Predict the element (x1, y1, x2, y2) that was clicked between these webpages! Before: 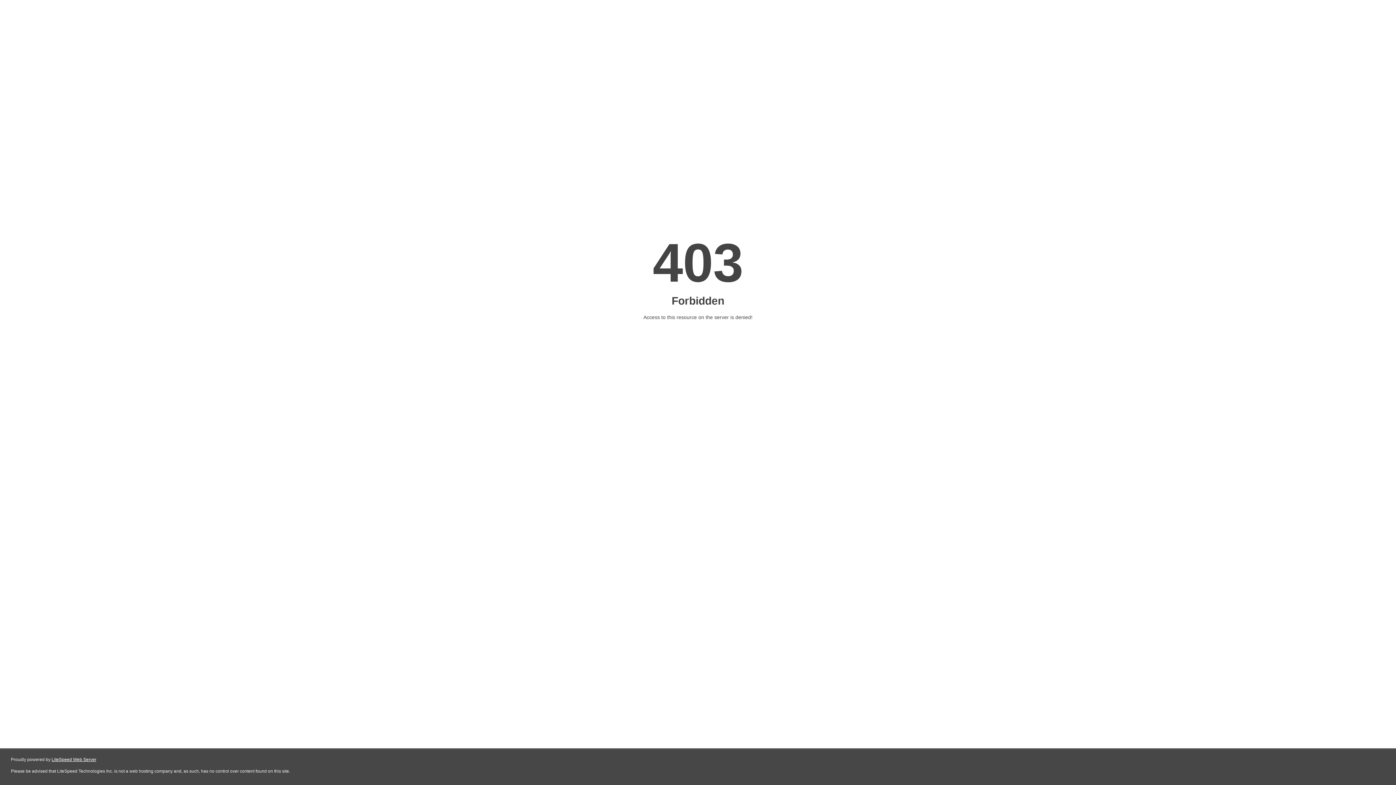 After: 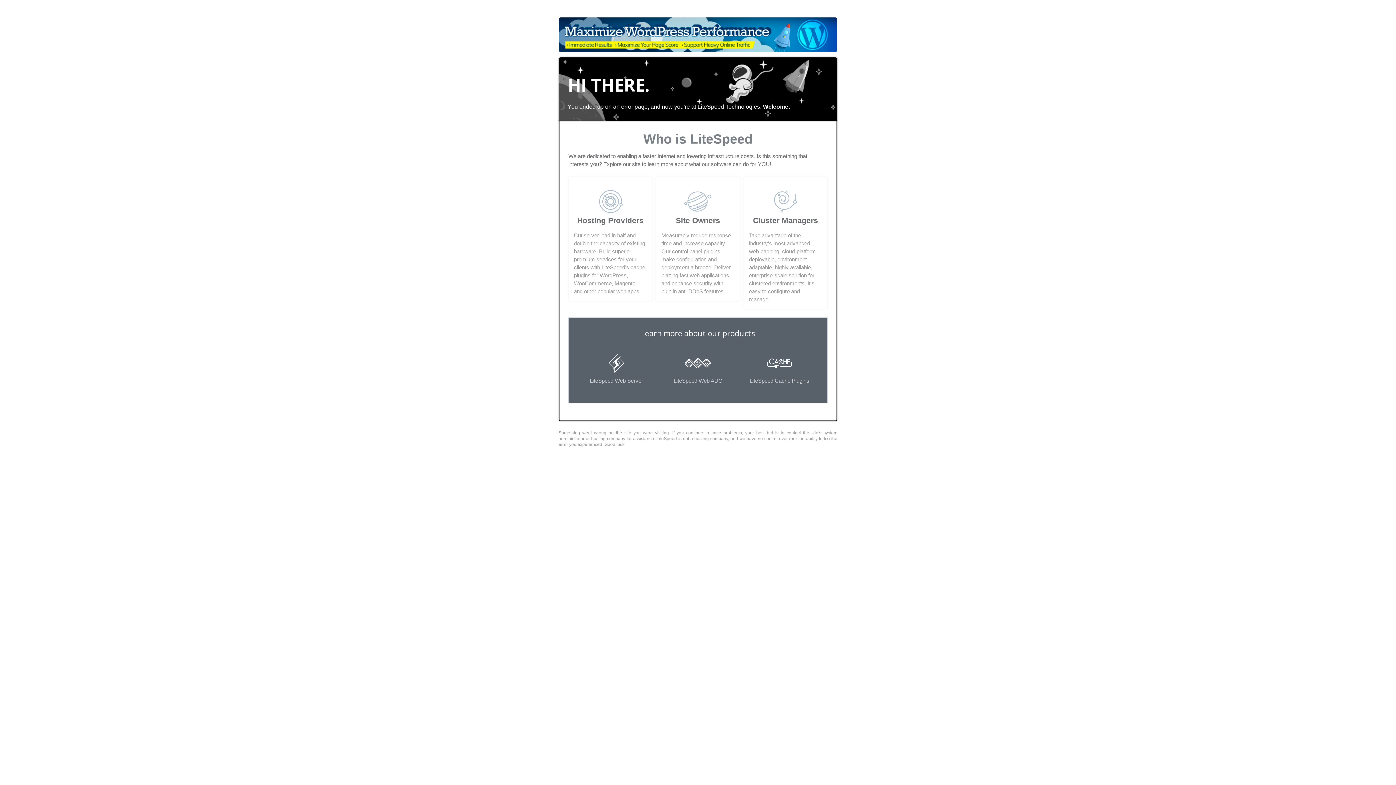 Action: label: LiteSpeed Web Server bbox: (51, 757, 96, 762)